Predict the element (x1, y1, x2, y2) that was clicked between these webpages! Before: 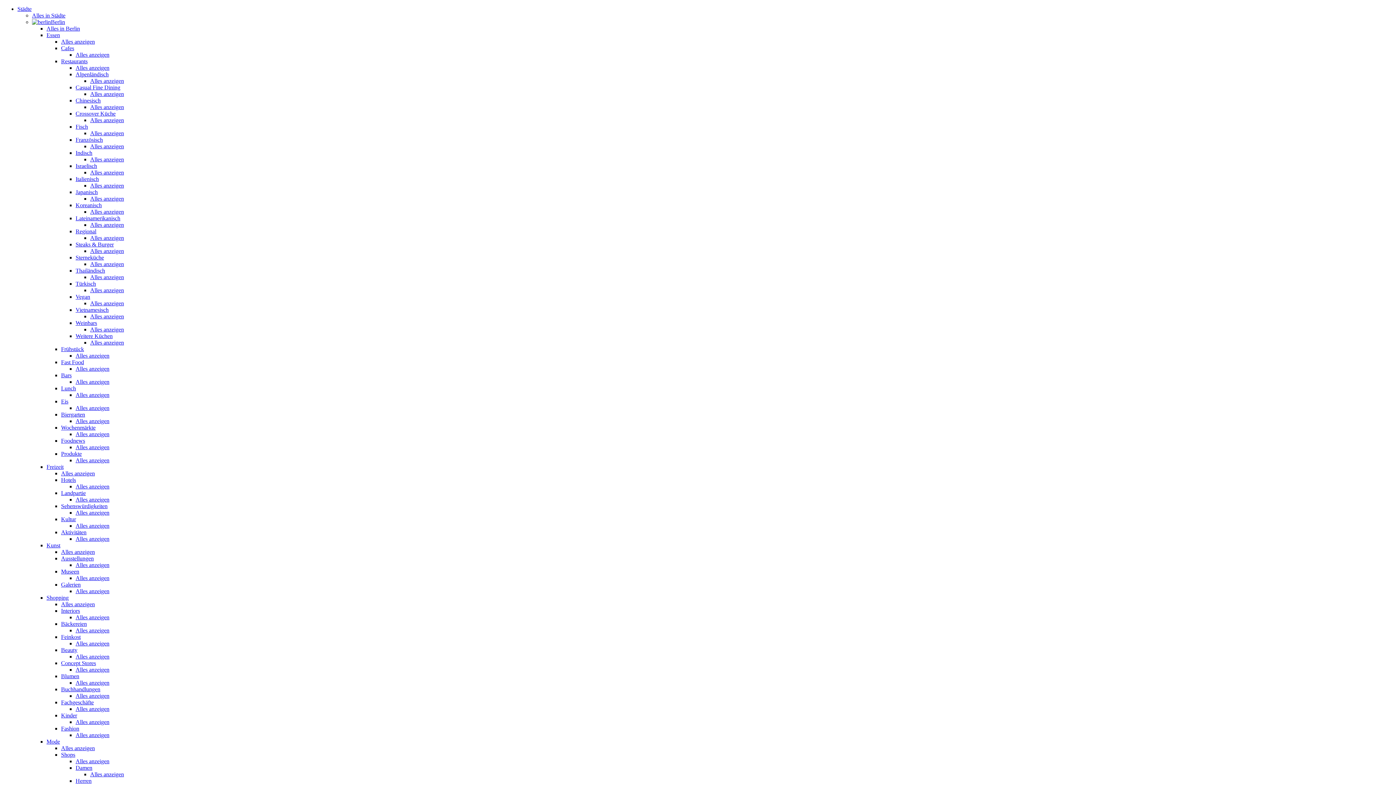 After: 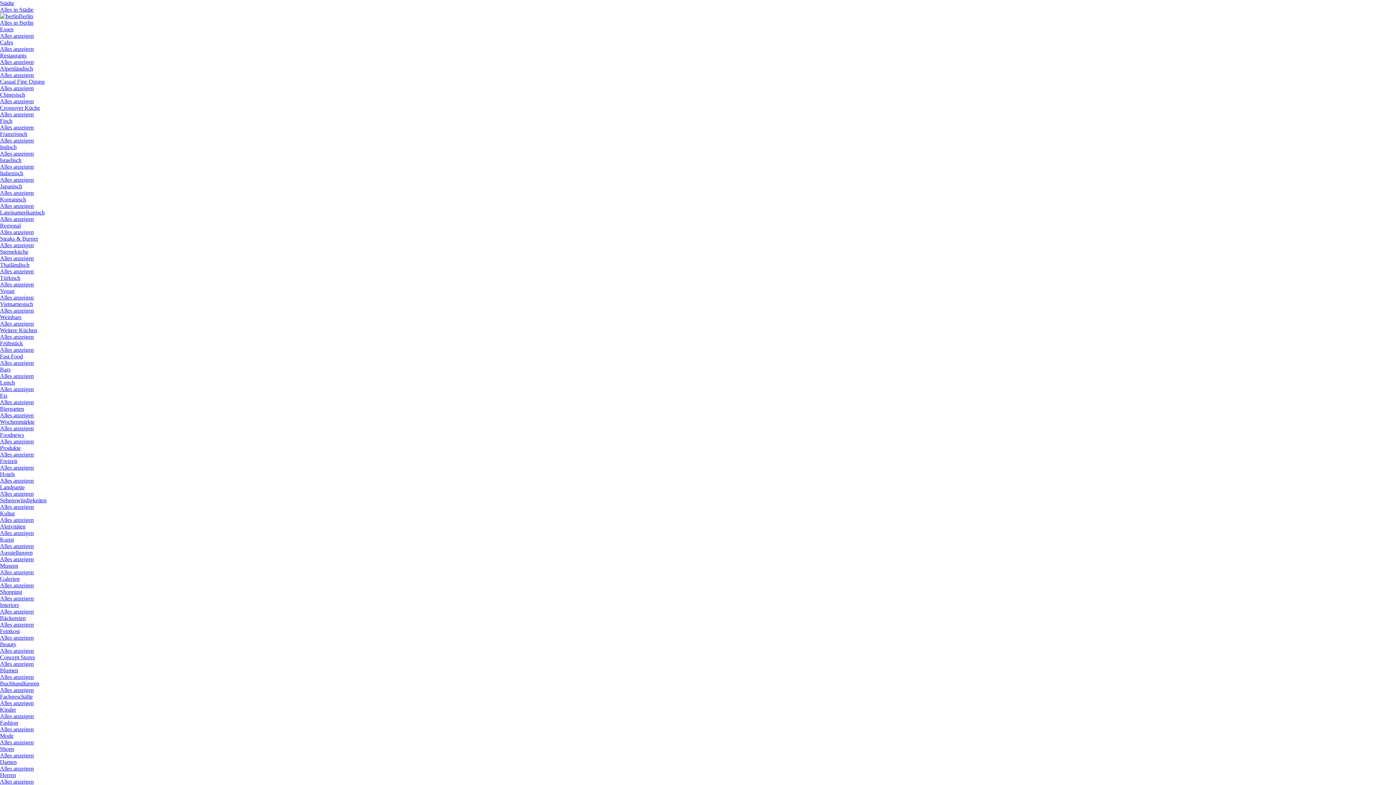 Action: bbox: (90, 339, 124, 345) label: Alles anzeigen